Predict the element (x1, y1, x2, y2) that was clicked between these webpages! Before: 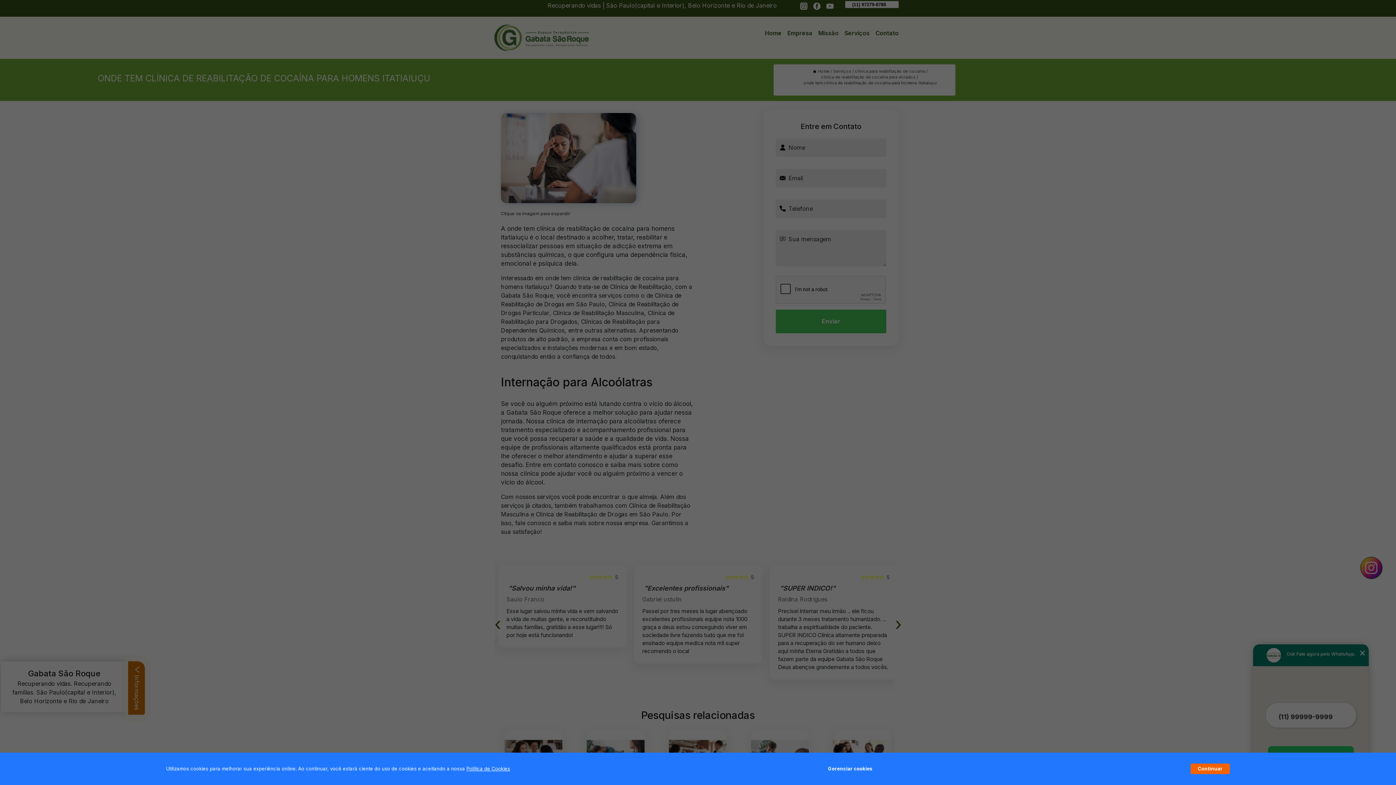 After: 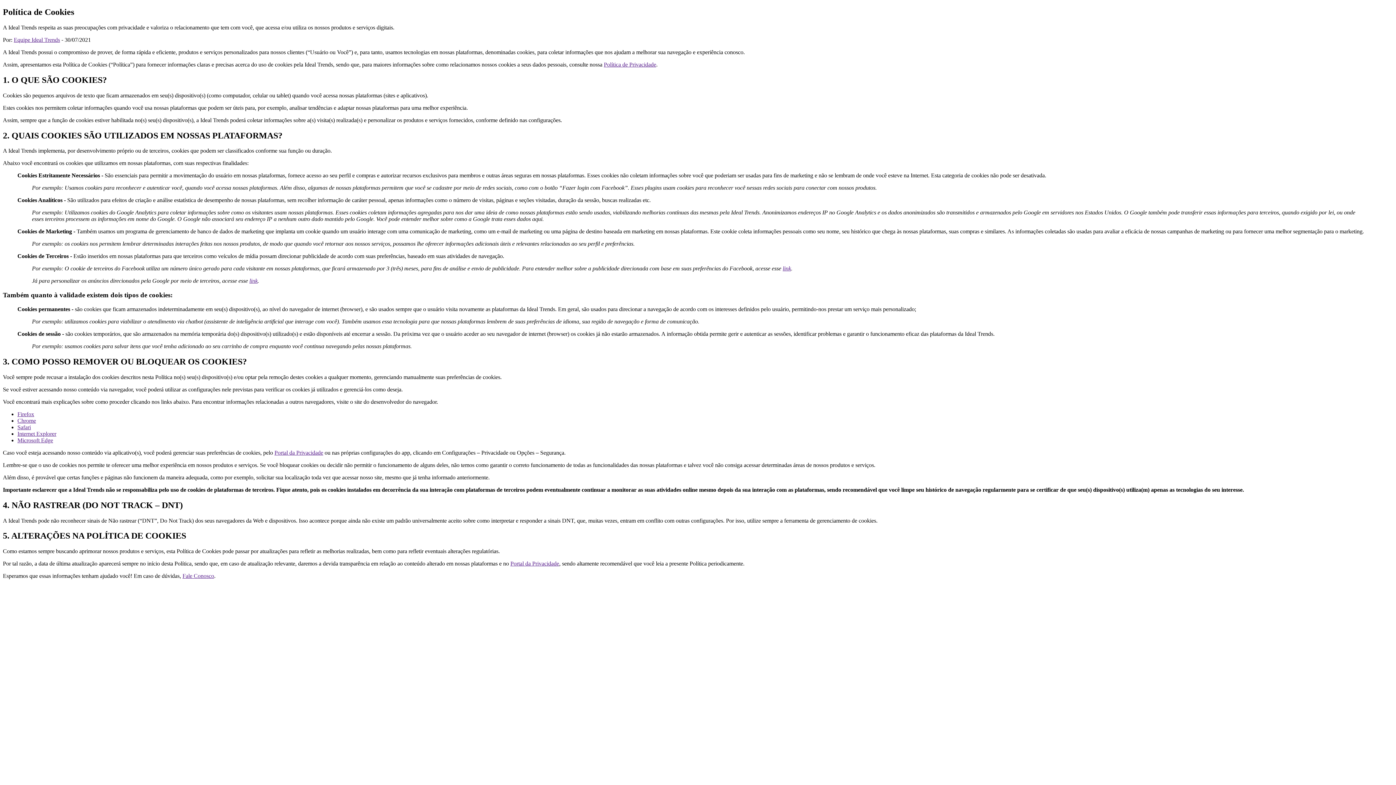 Action: label: Política de Cookies bbox: (466, 766, 510, 772)